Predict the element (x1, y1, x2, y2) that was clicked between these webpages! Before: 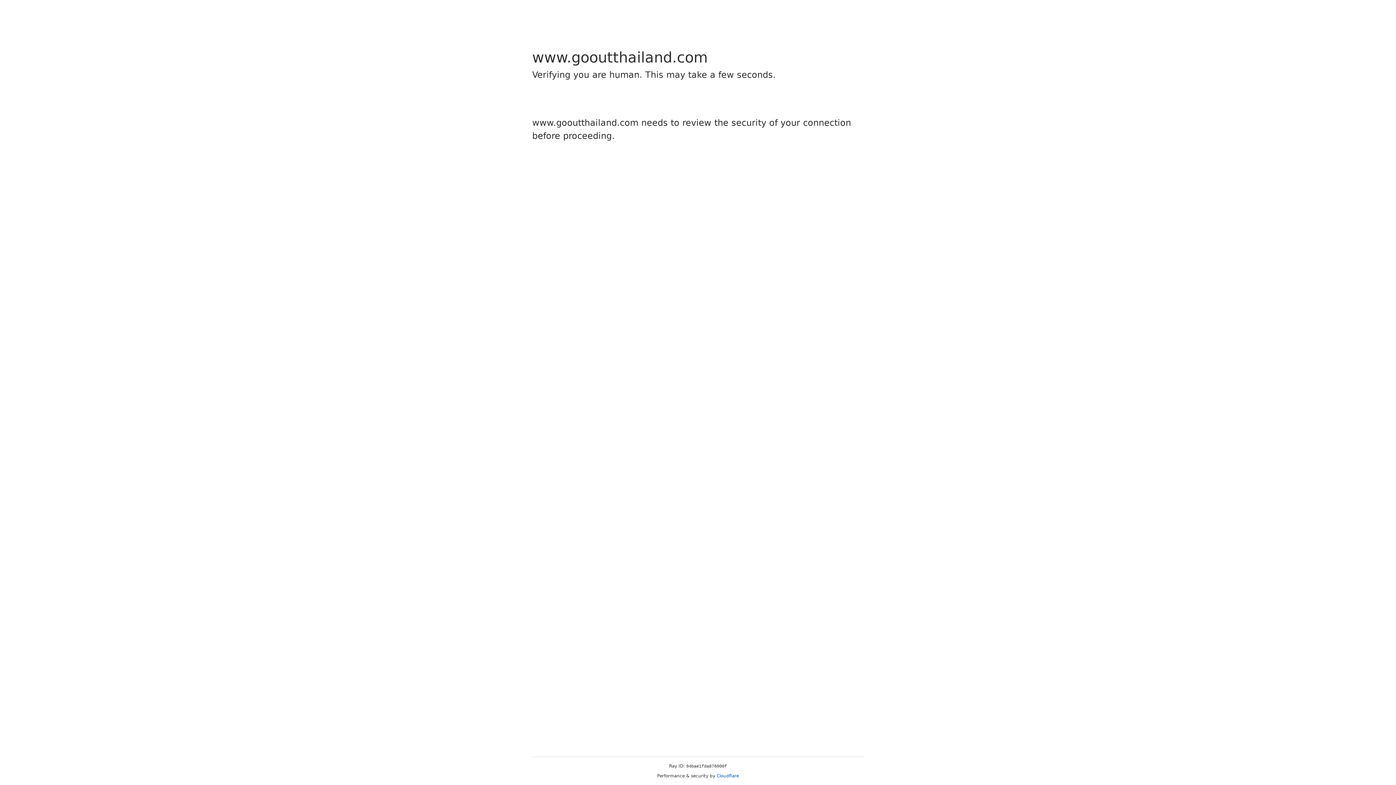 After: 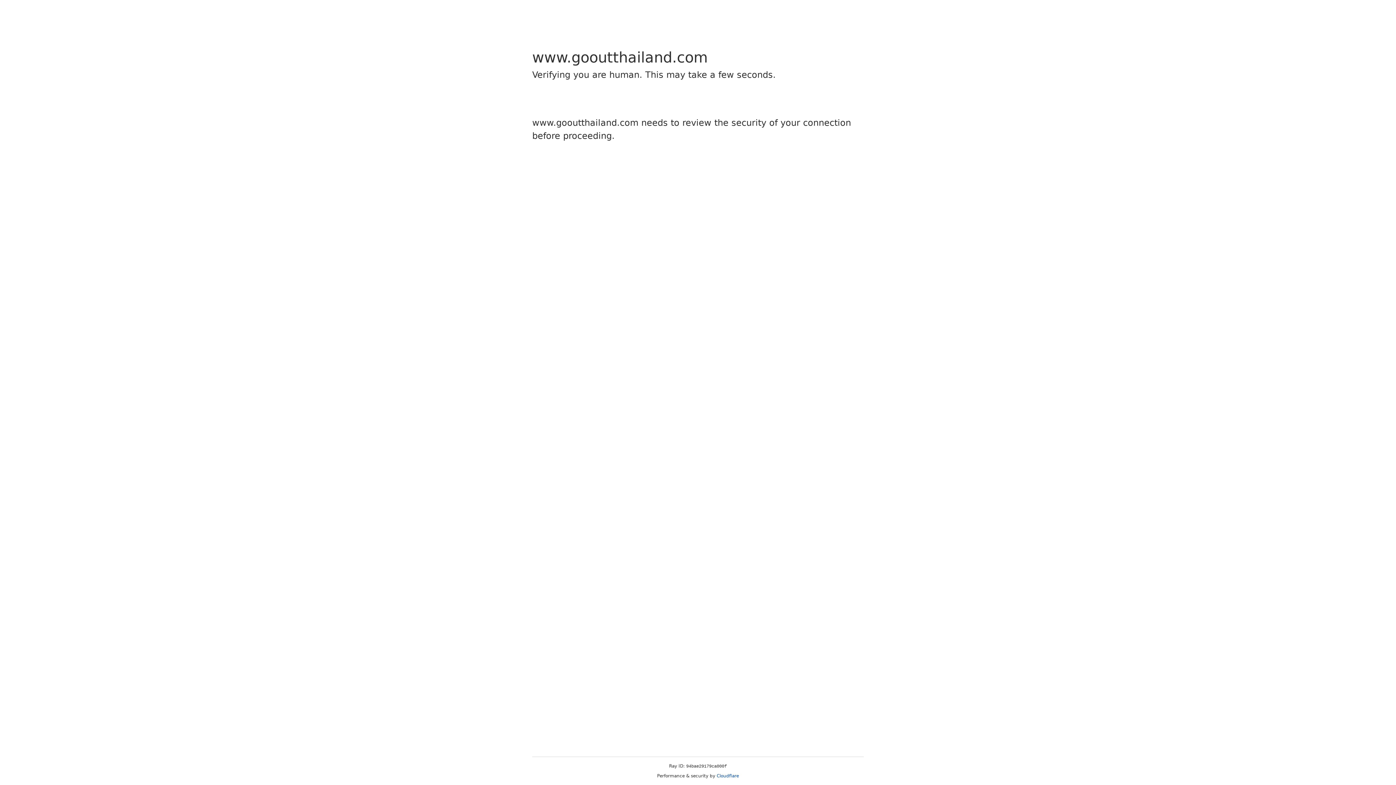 Action: bbox: (716, 773, 739, 778) label: Cloudflare